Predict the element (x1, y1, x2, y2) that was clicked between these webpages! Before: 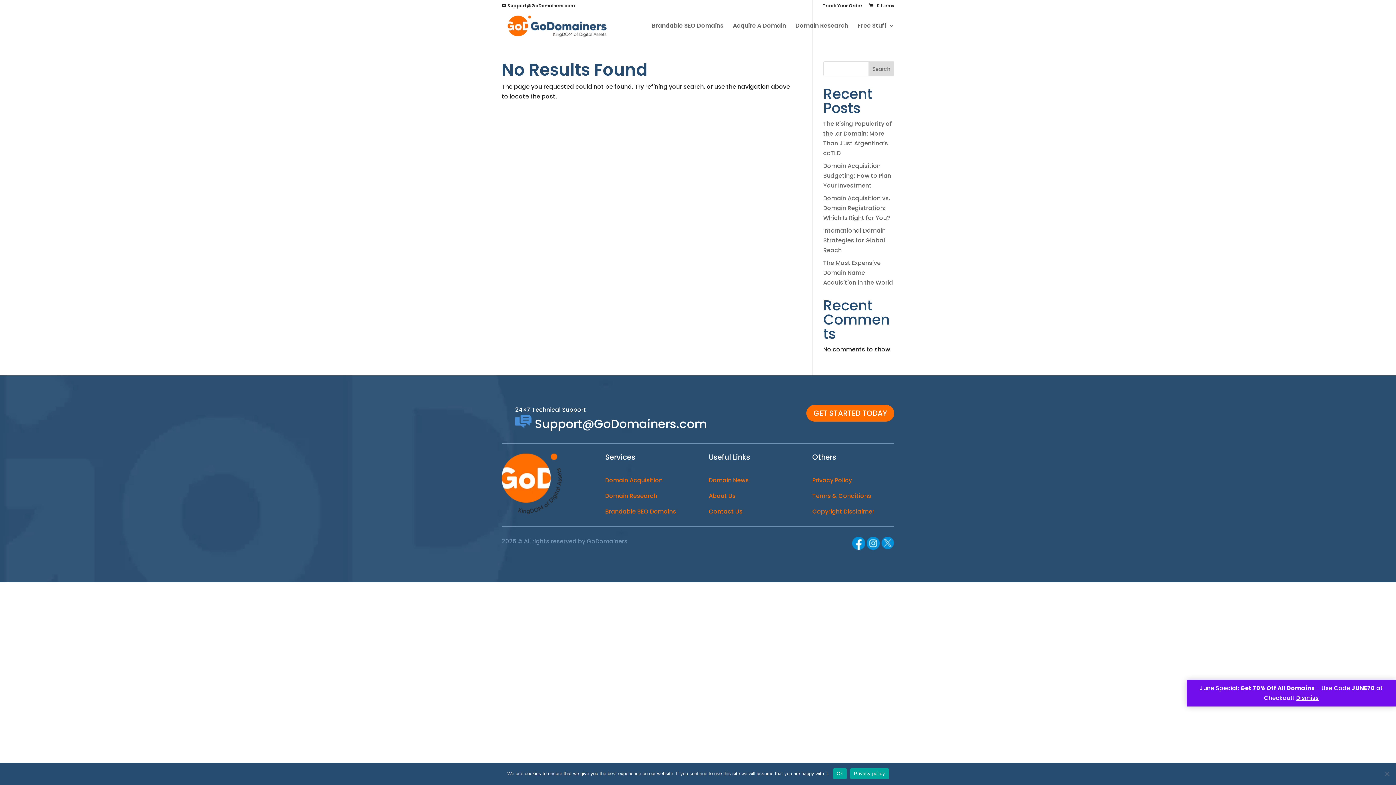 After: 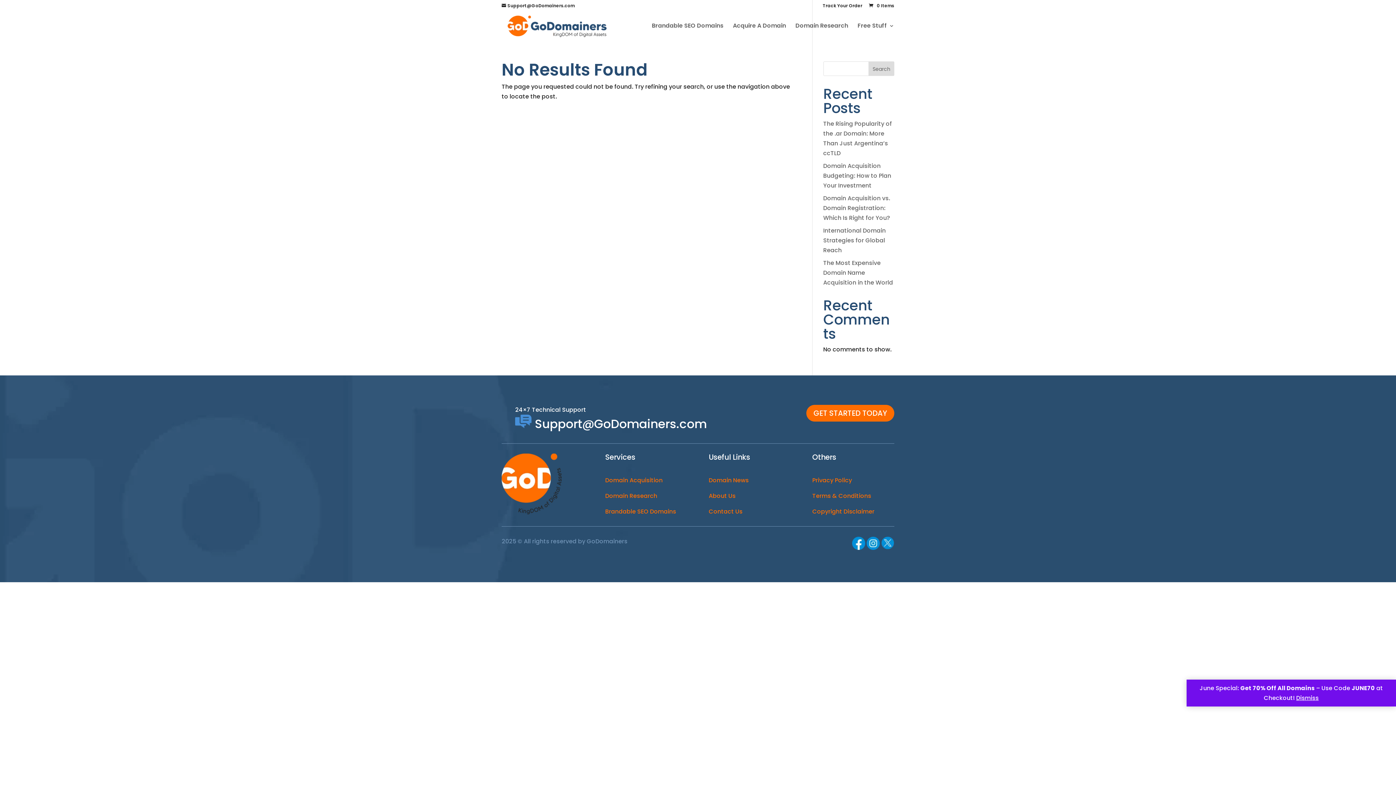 Action: label: Ok bbox: (833, 768, 846, 779)